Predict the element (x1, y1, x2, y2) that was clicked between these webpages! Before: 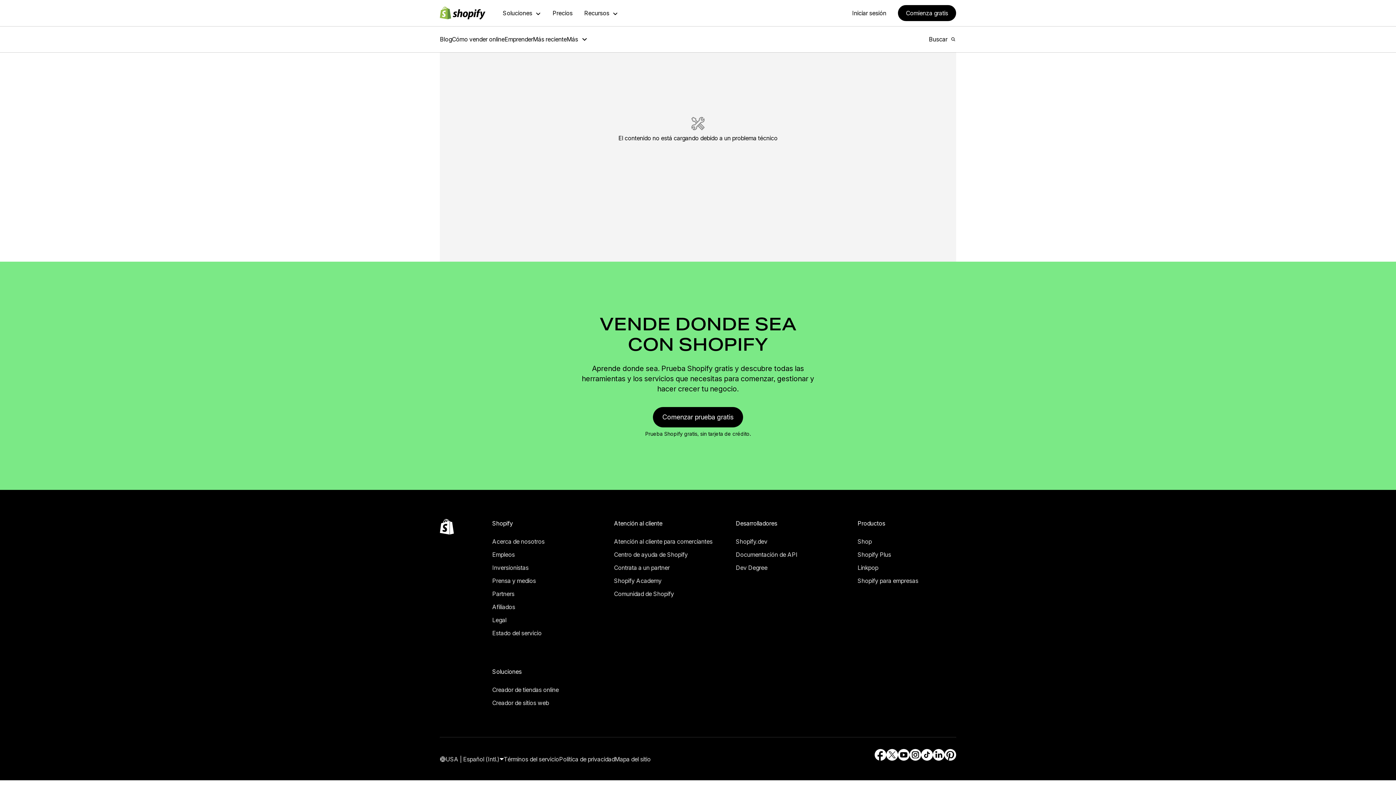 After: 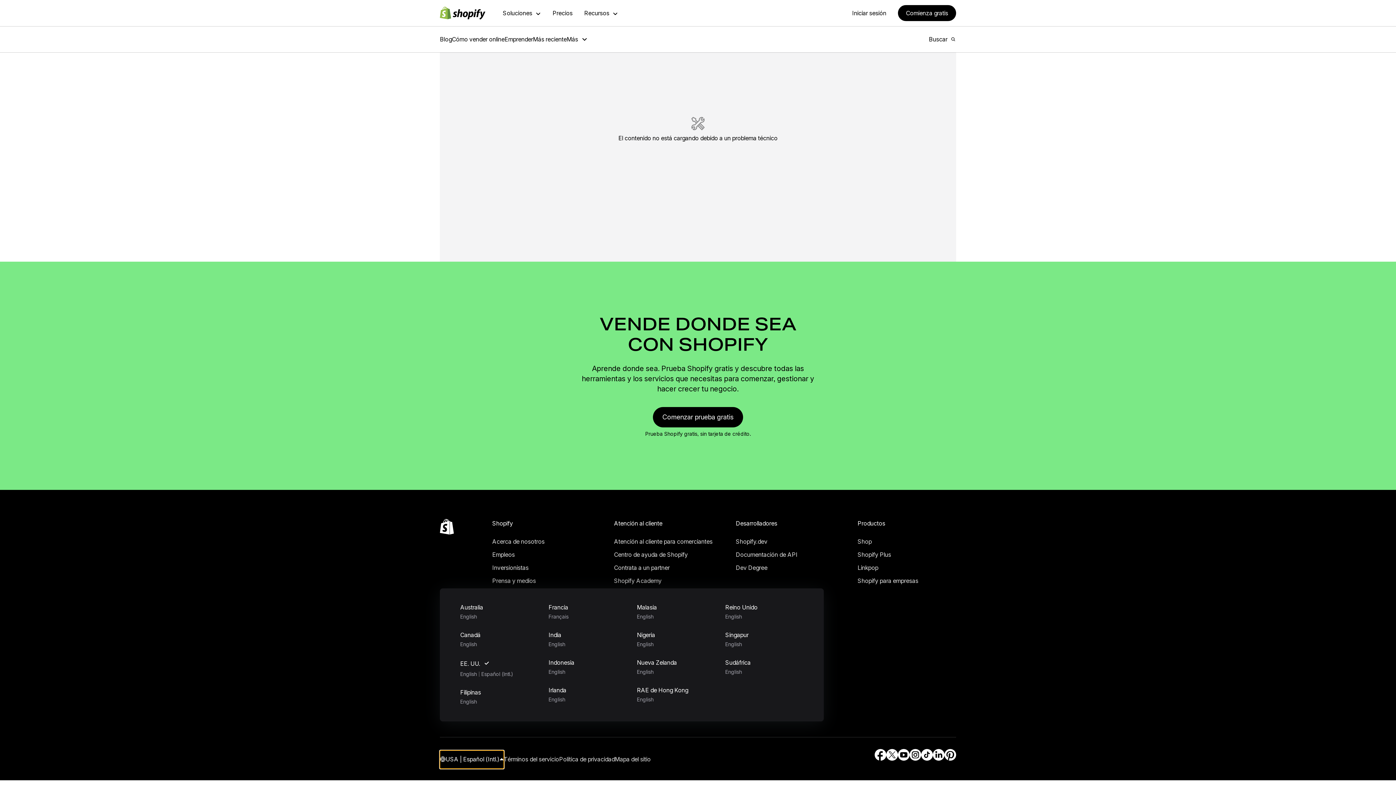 Action: bbox: (440, 750, 504, 769) label: Navegación por región. Actual: USA